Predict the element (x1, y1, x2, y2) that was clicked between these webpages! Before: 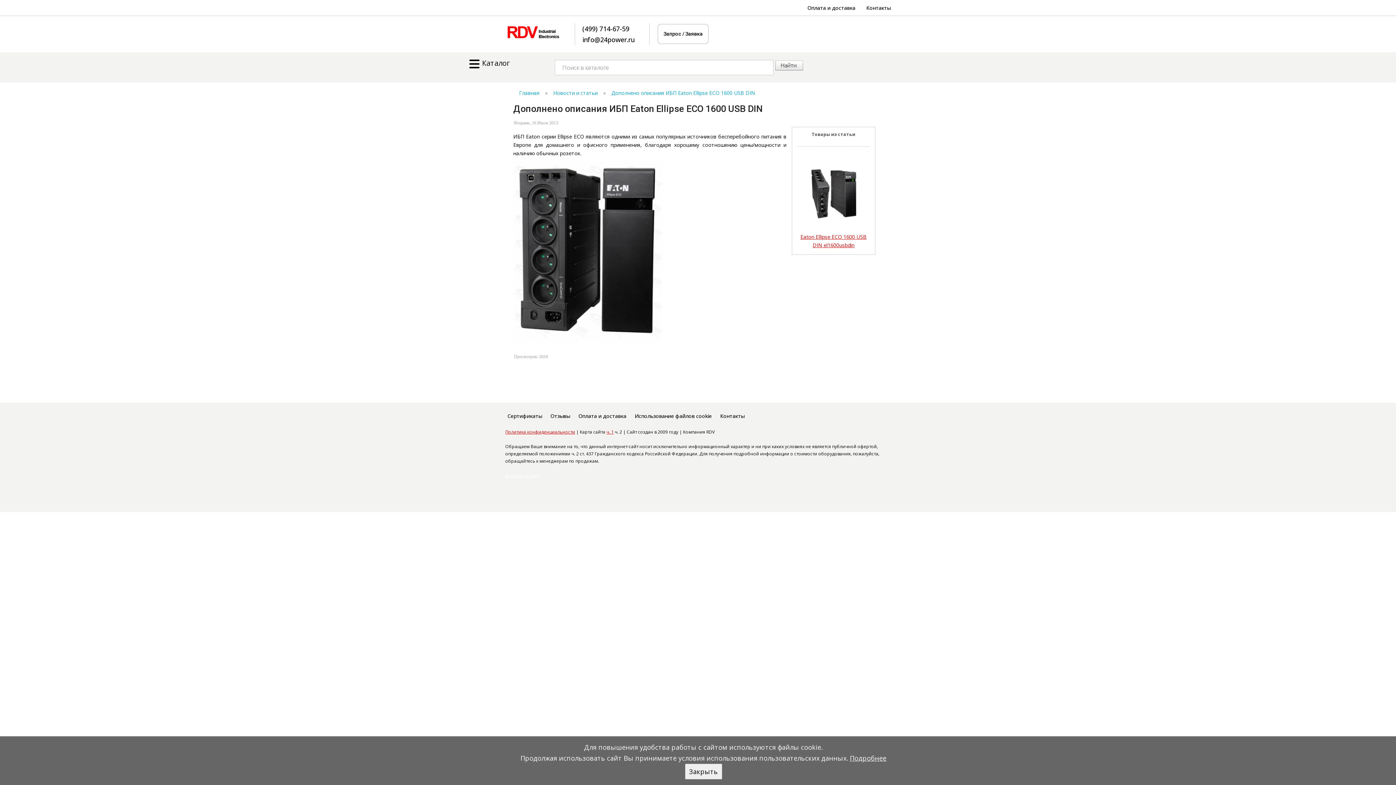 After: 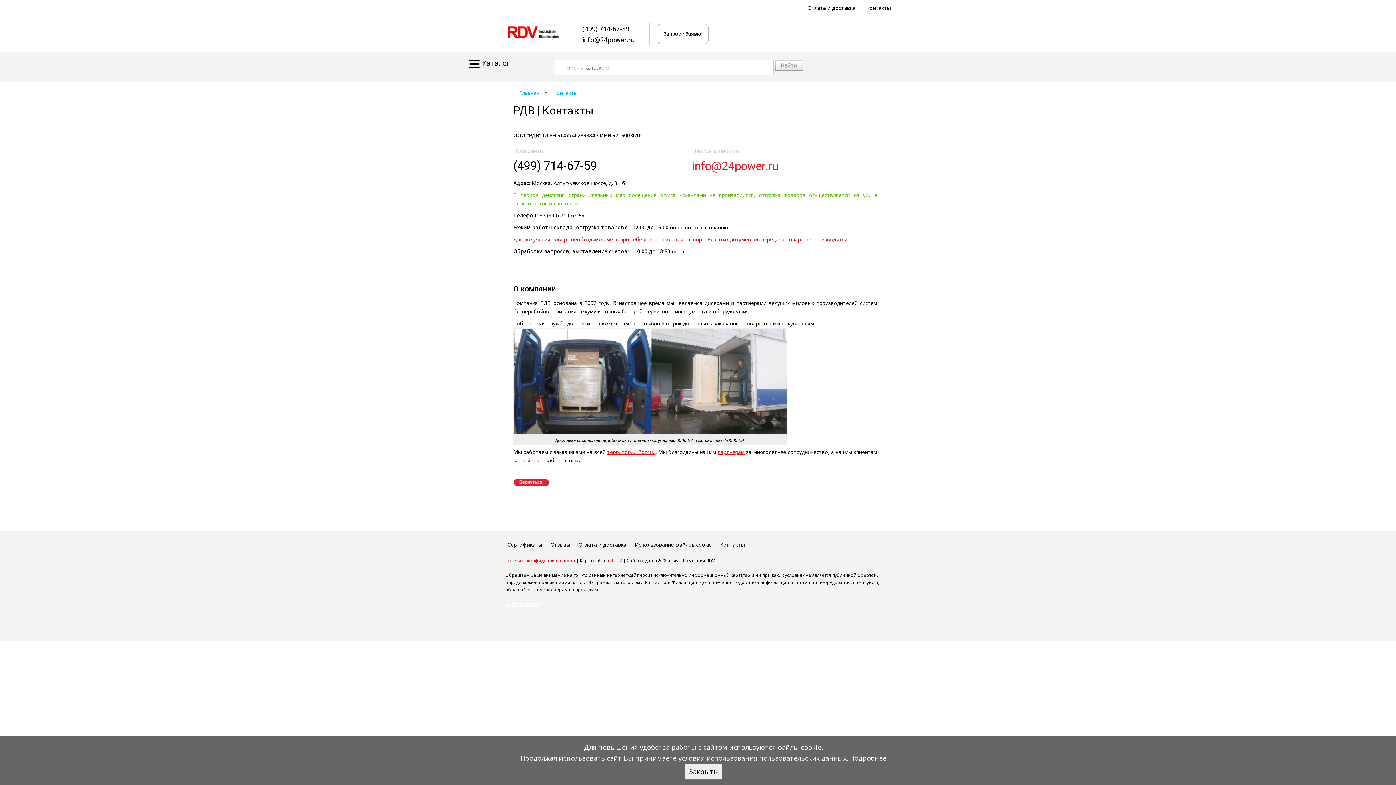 Action: label: Контакты bbox: (718, 410, 746, 421)